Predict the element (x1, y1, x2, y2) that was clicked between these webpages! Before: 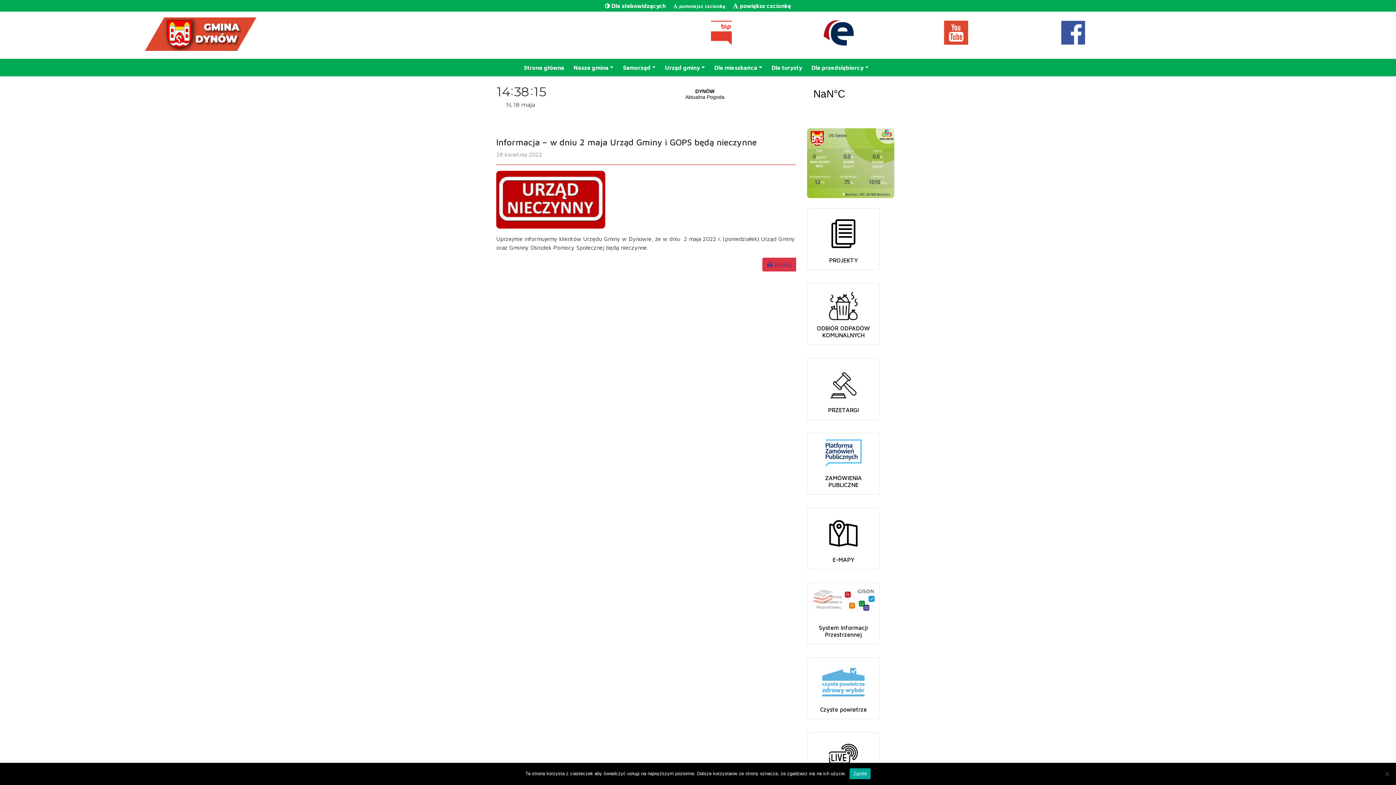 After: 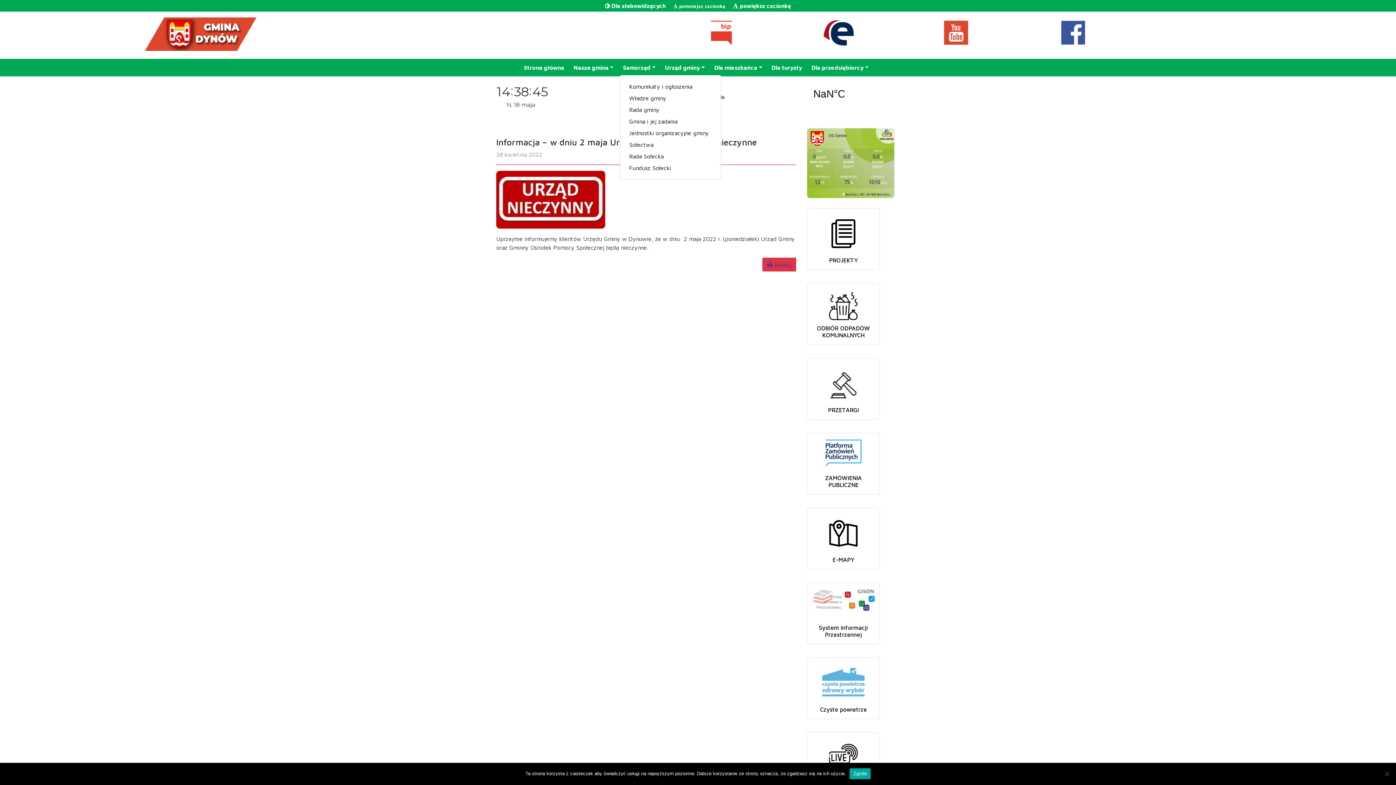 Action: label: Samorząd bbox: (620, 60, 658, 74)